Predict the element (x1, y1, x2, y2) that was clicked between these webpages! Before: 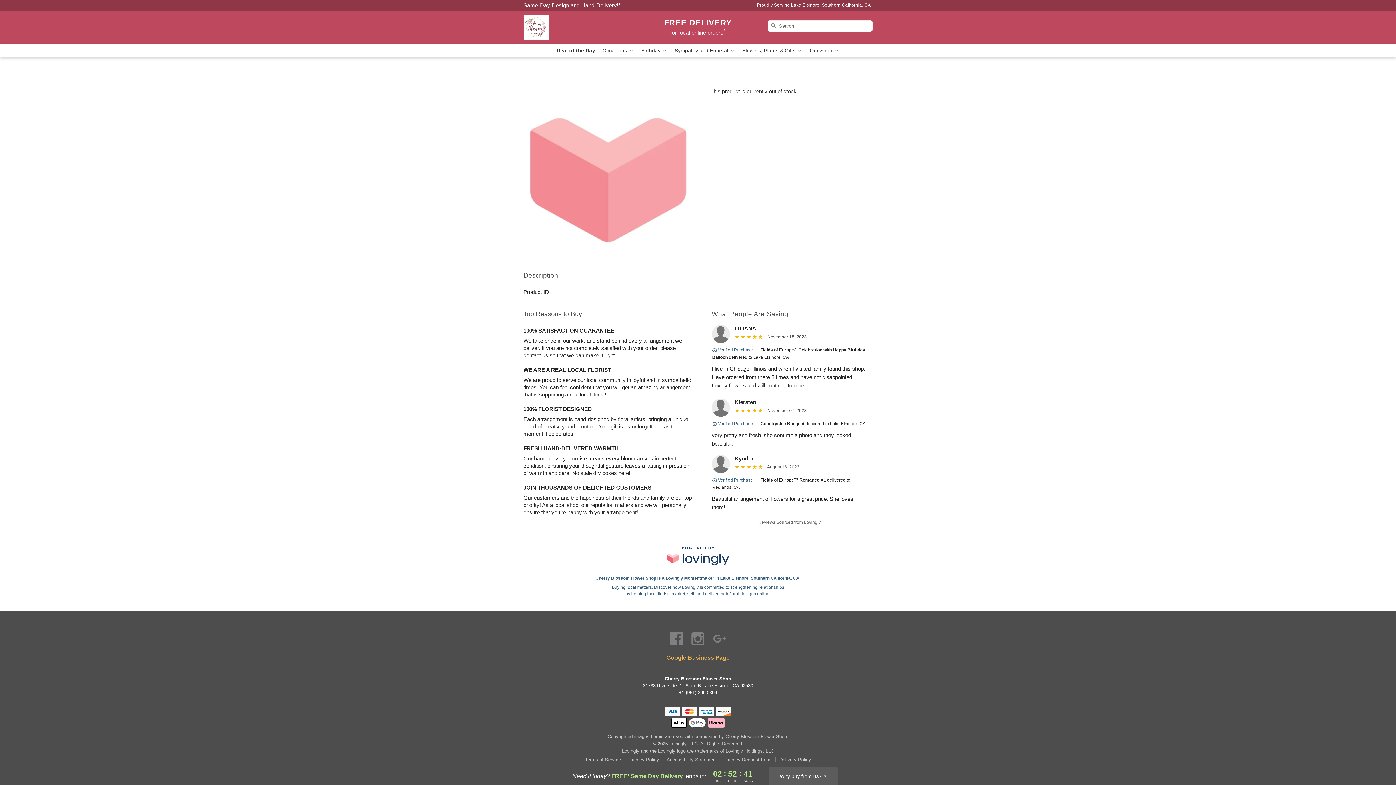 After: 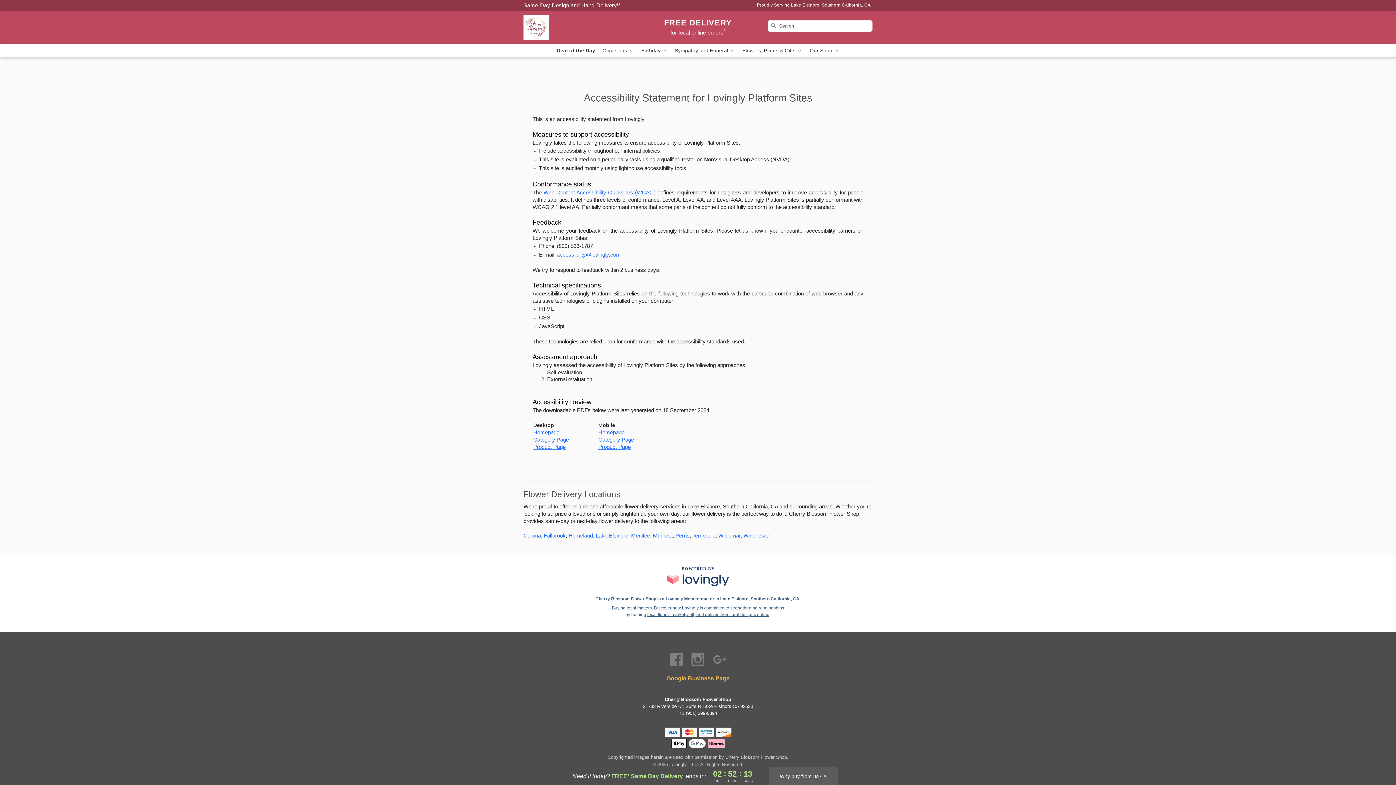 Action: bbox: (666, 757, 721, 762) label: Accessibility Statement